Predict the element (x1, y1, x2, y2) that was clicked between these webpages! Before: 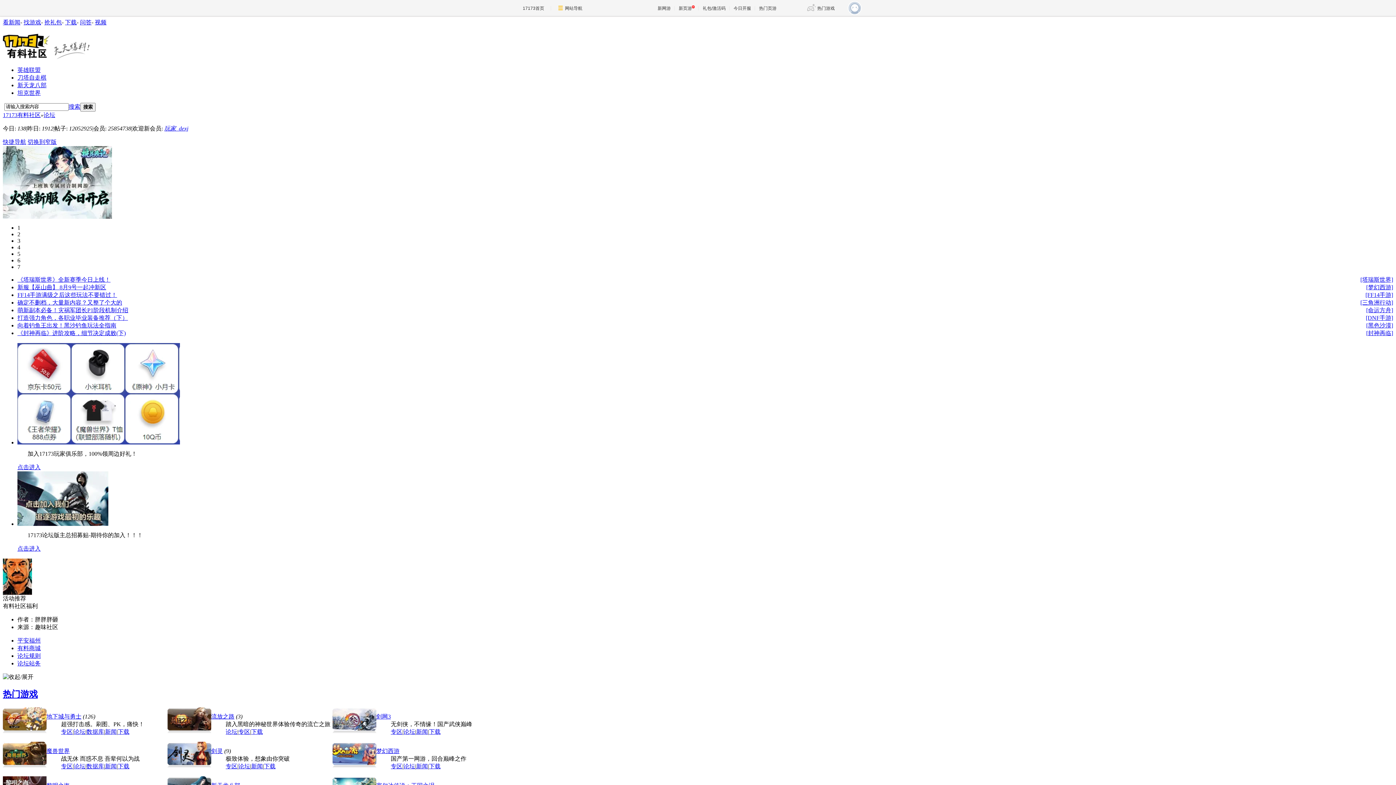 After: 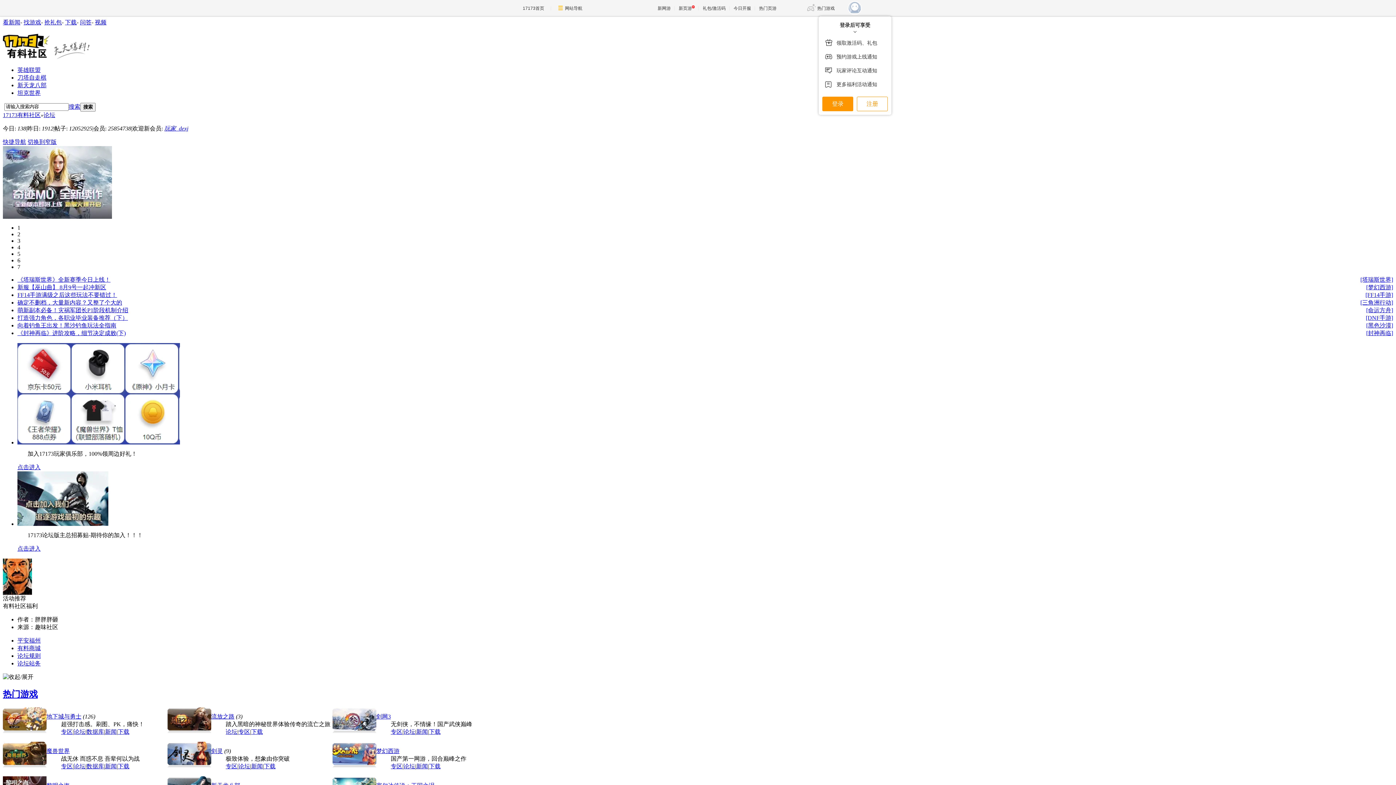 Action: bbox: (848, 10, 861, 15)